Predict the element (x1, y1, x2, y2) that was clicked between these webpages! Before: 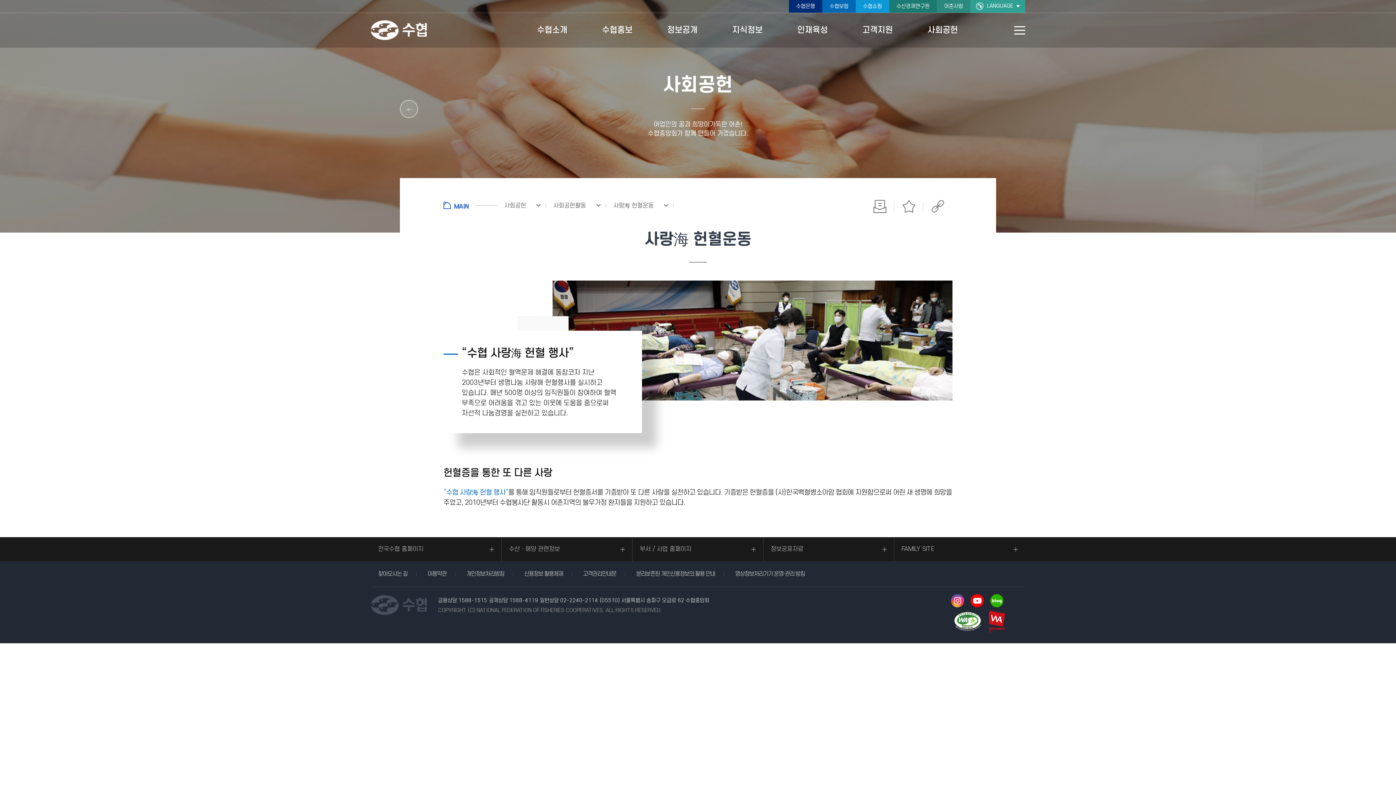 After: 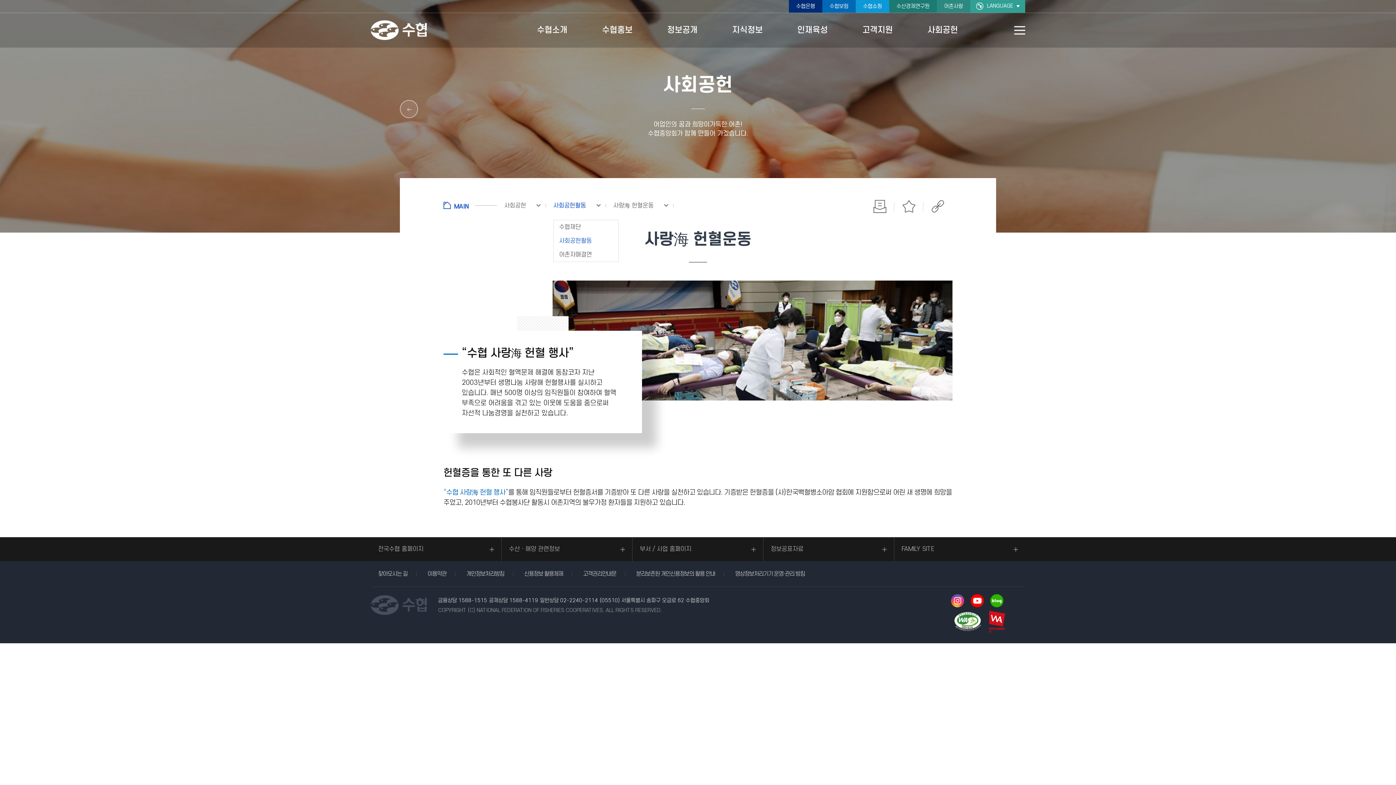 Action: bbox: (553, 201, 606, 209) label: 사회공헌활동